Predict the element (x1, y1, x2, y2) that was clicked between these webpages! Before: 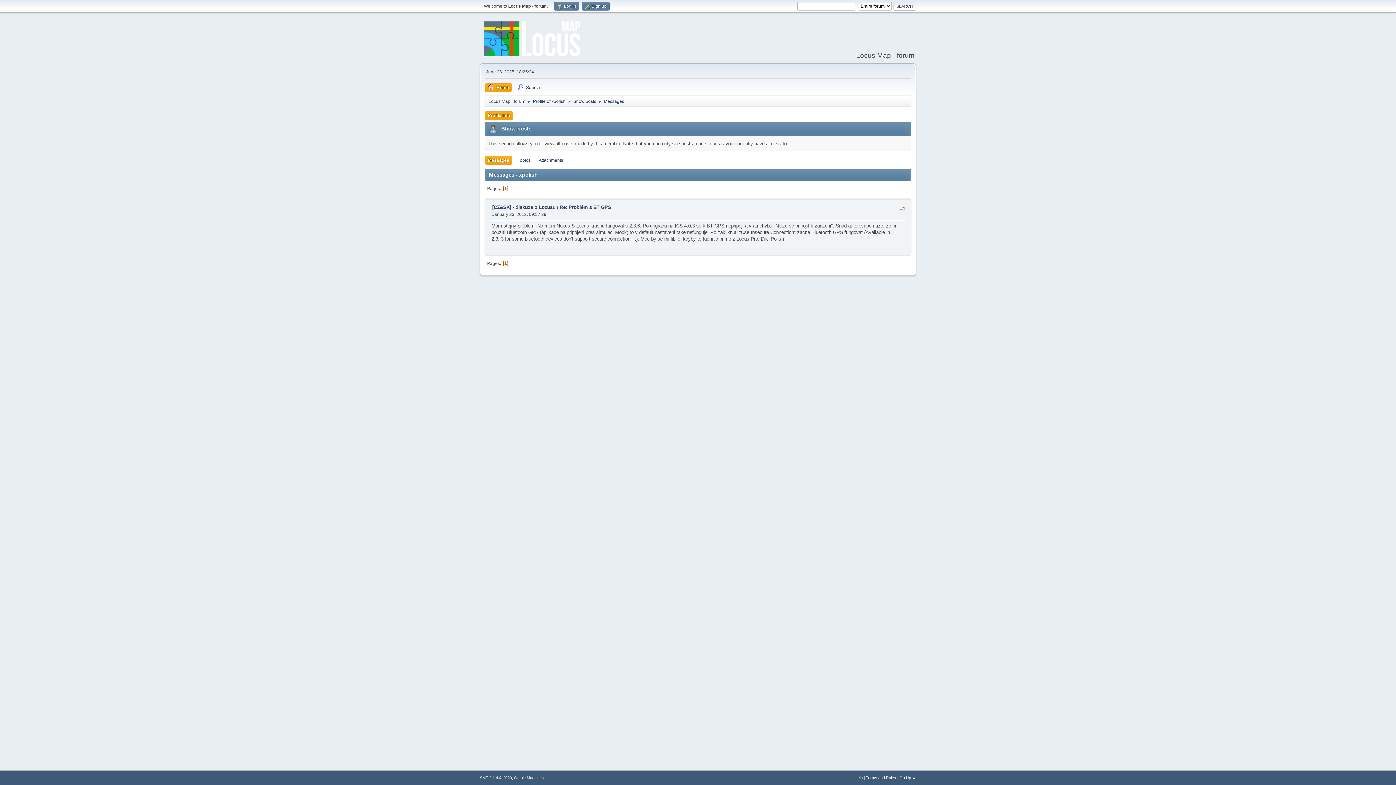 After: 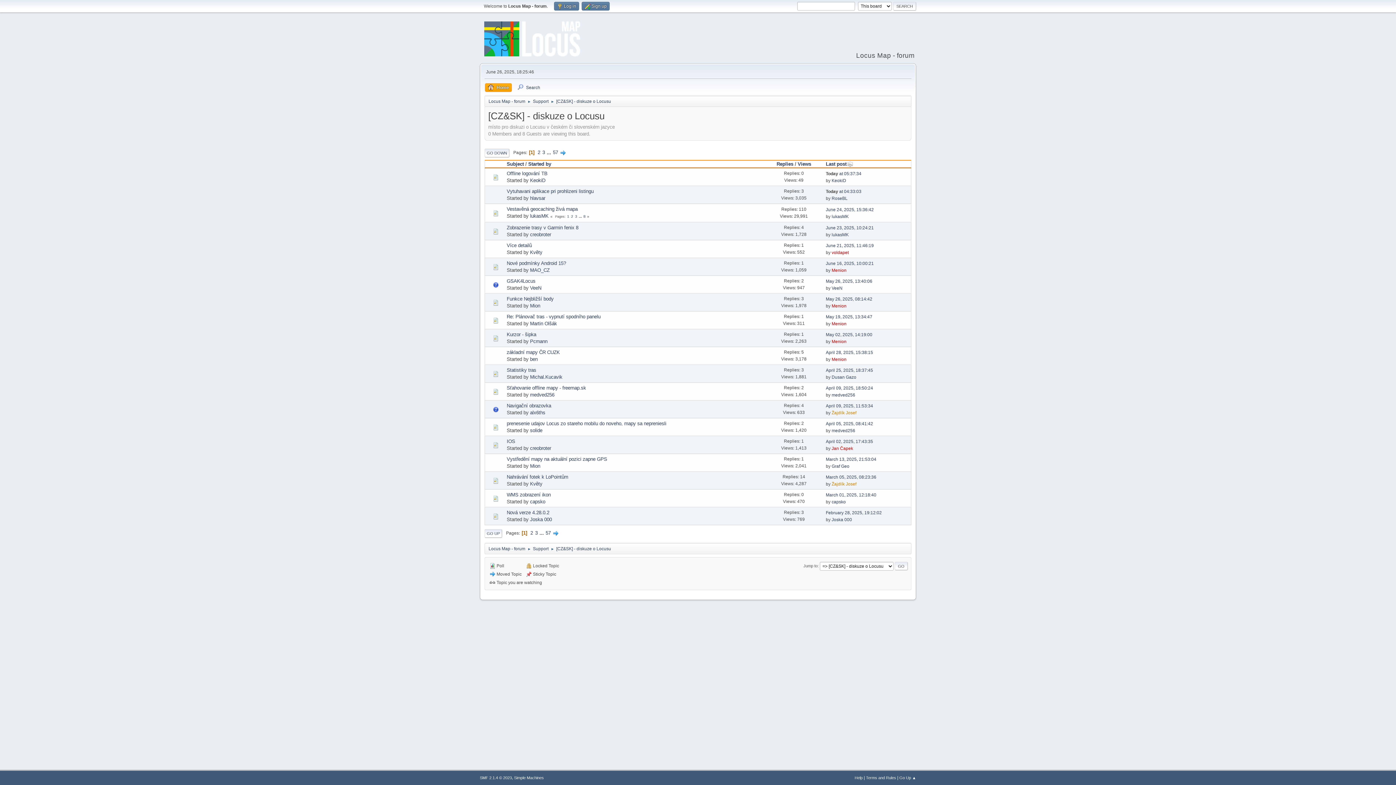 Action: bbox: (492, 204, 555, 210) label: [CZ&SK] - diskuze o Locusu